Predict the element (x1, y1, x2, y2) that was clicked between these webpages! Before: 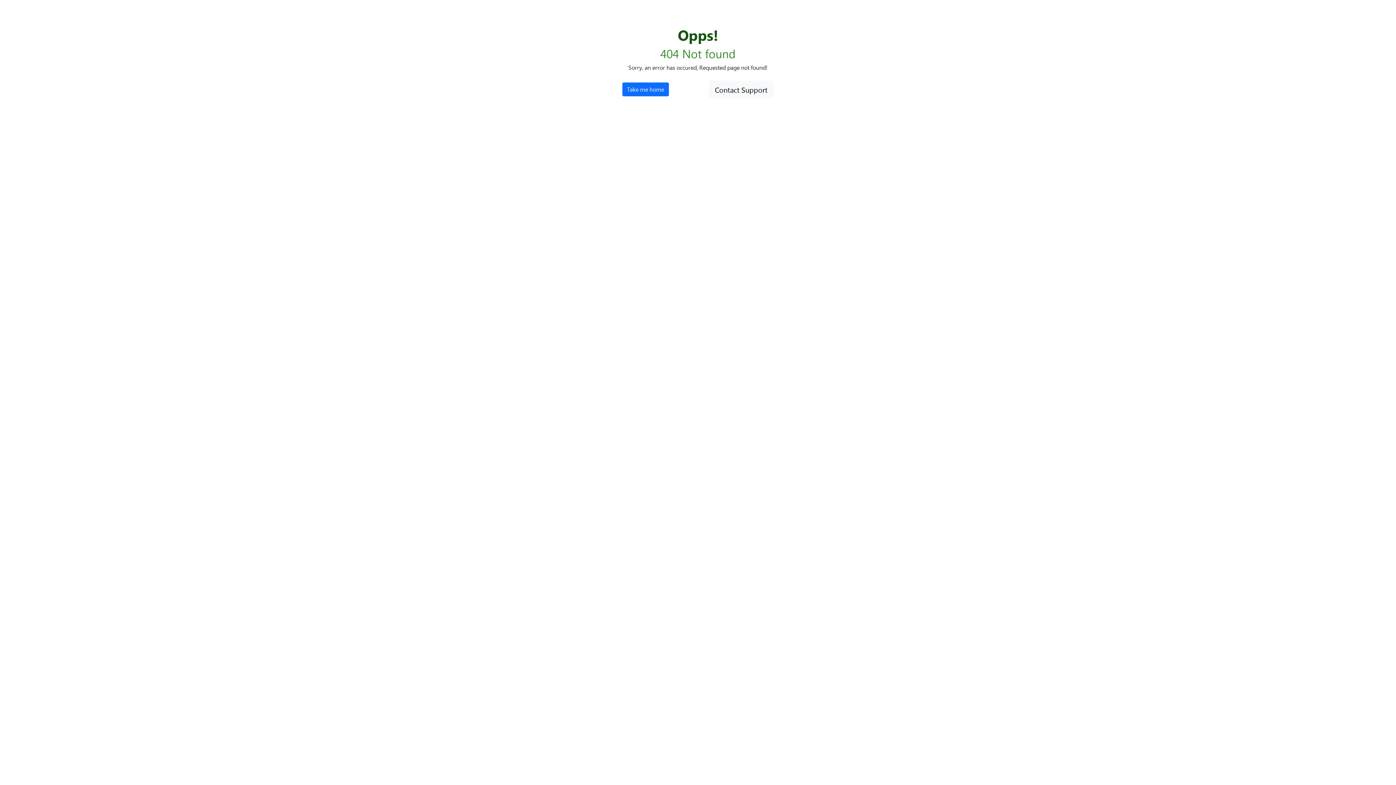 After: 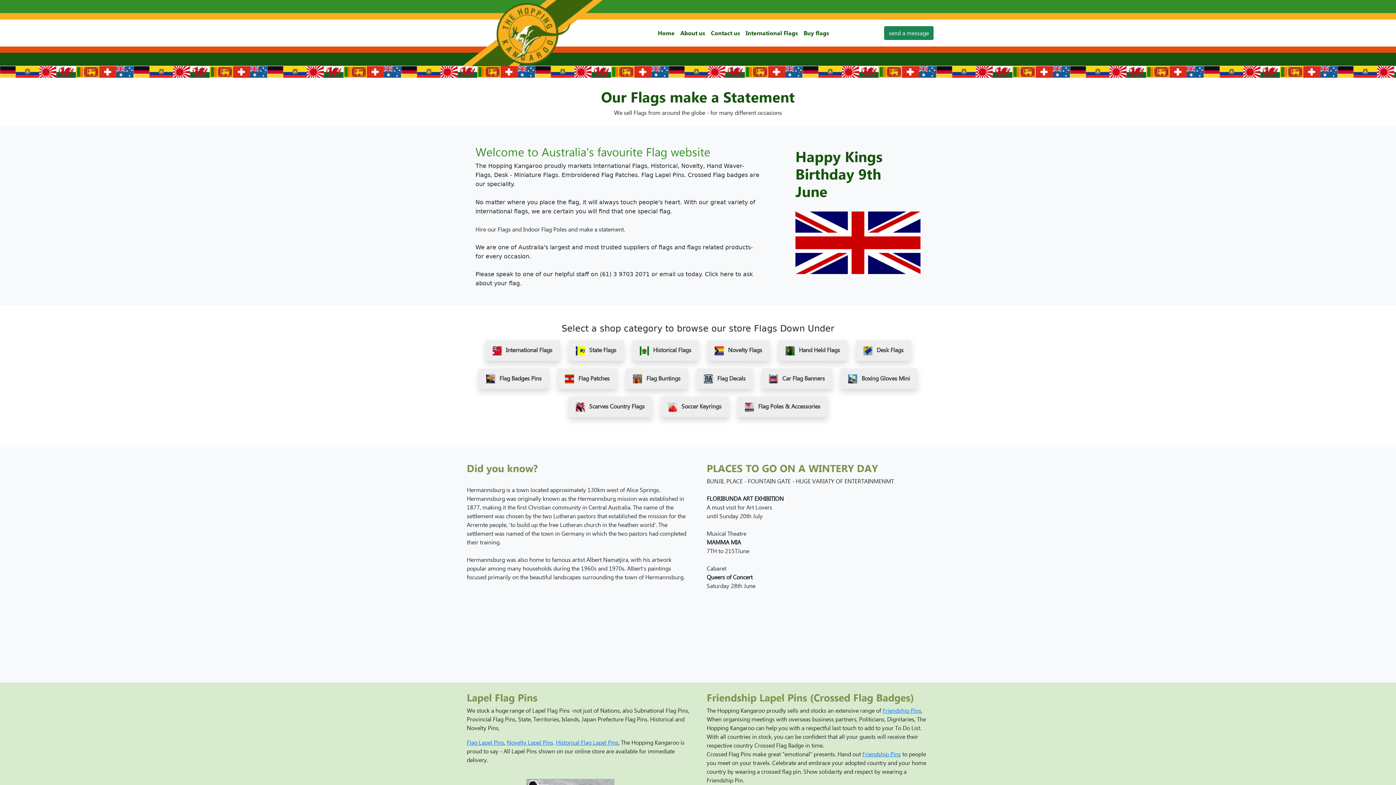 Action: bbox: (622, 82, 668, 96) label: Take me home